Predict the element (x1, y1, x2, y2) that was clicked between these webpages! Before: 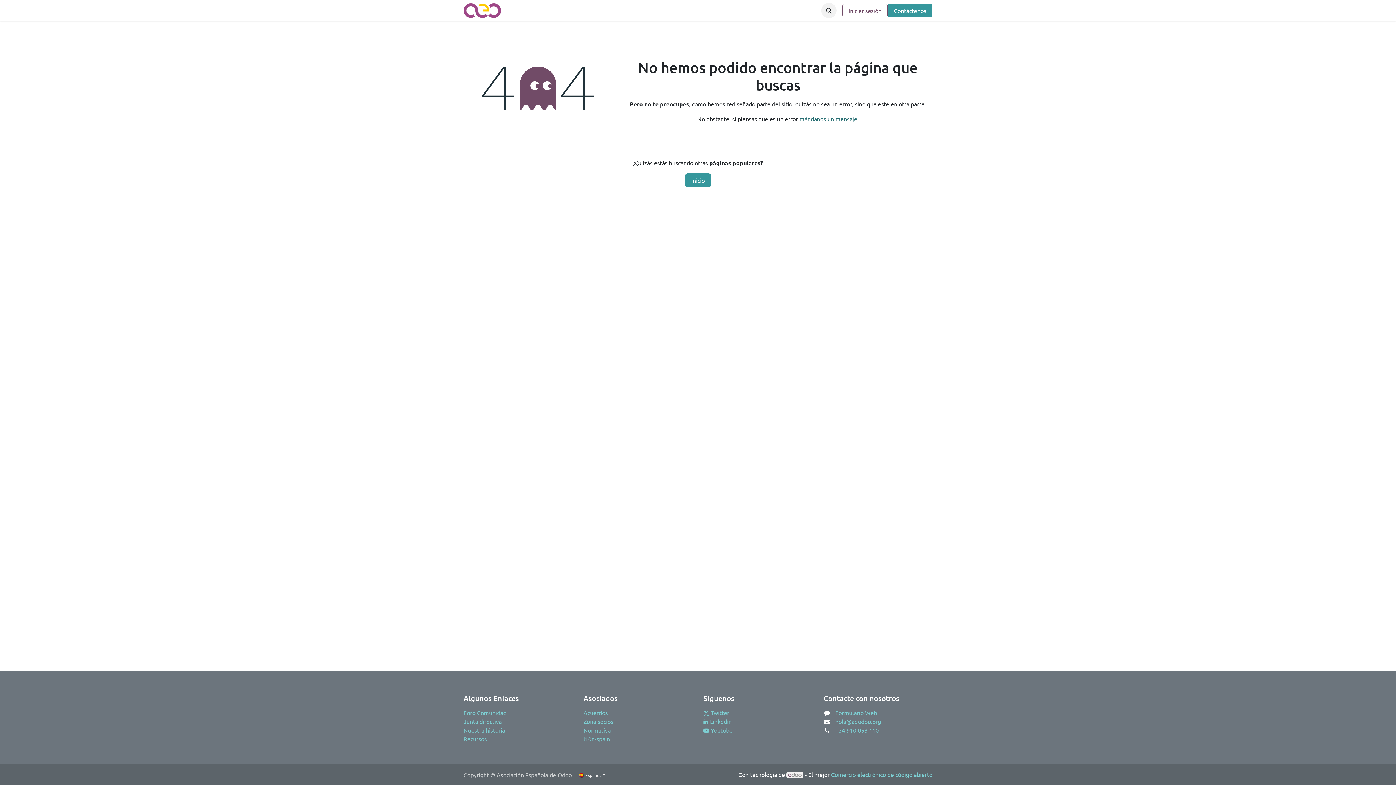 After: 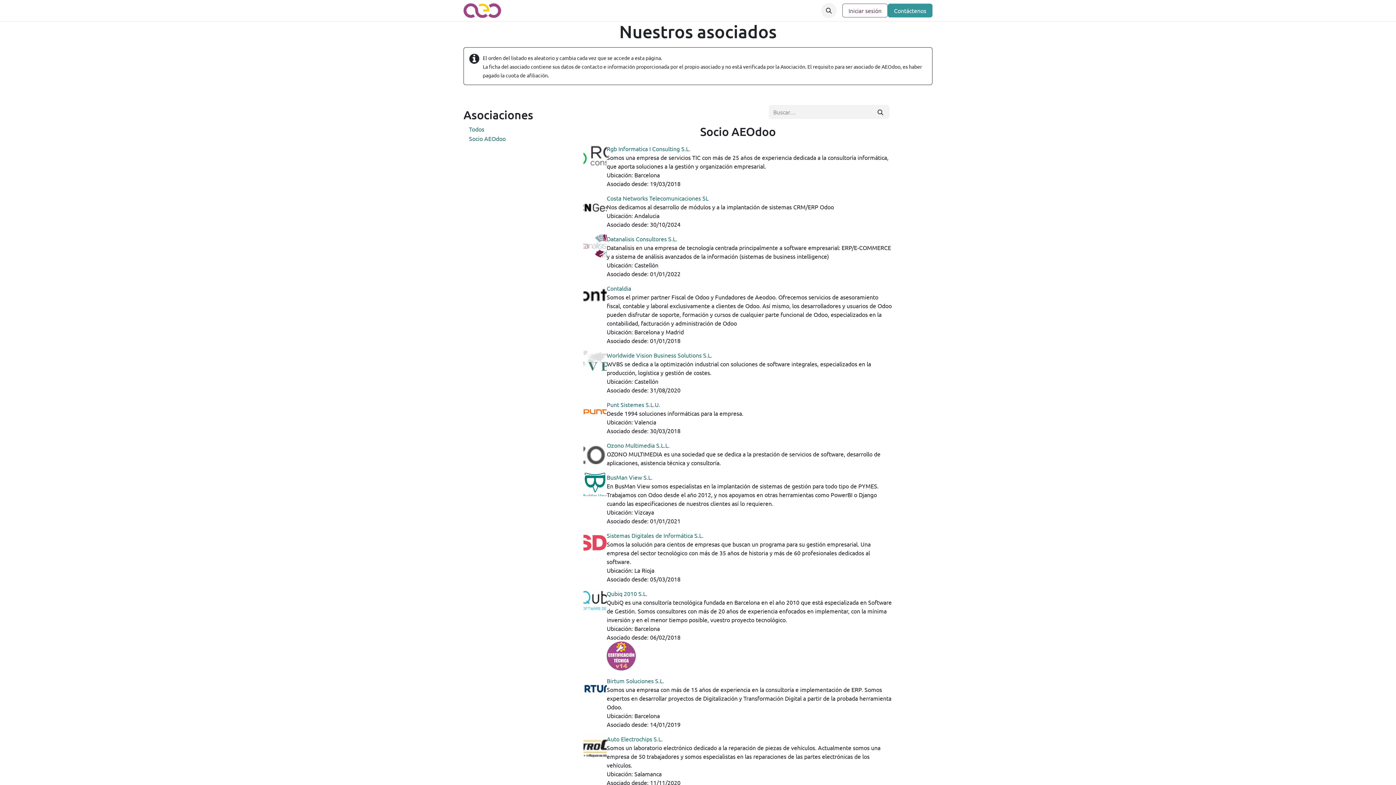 Action: bbox: (672, 3, 704, 17) label: Asociados